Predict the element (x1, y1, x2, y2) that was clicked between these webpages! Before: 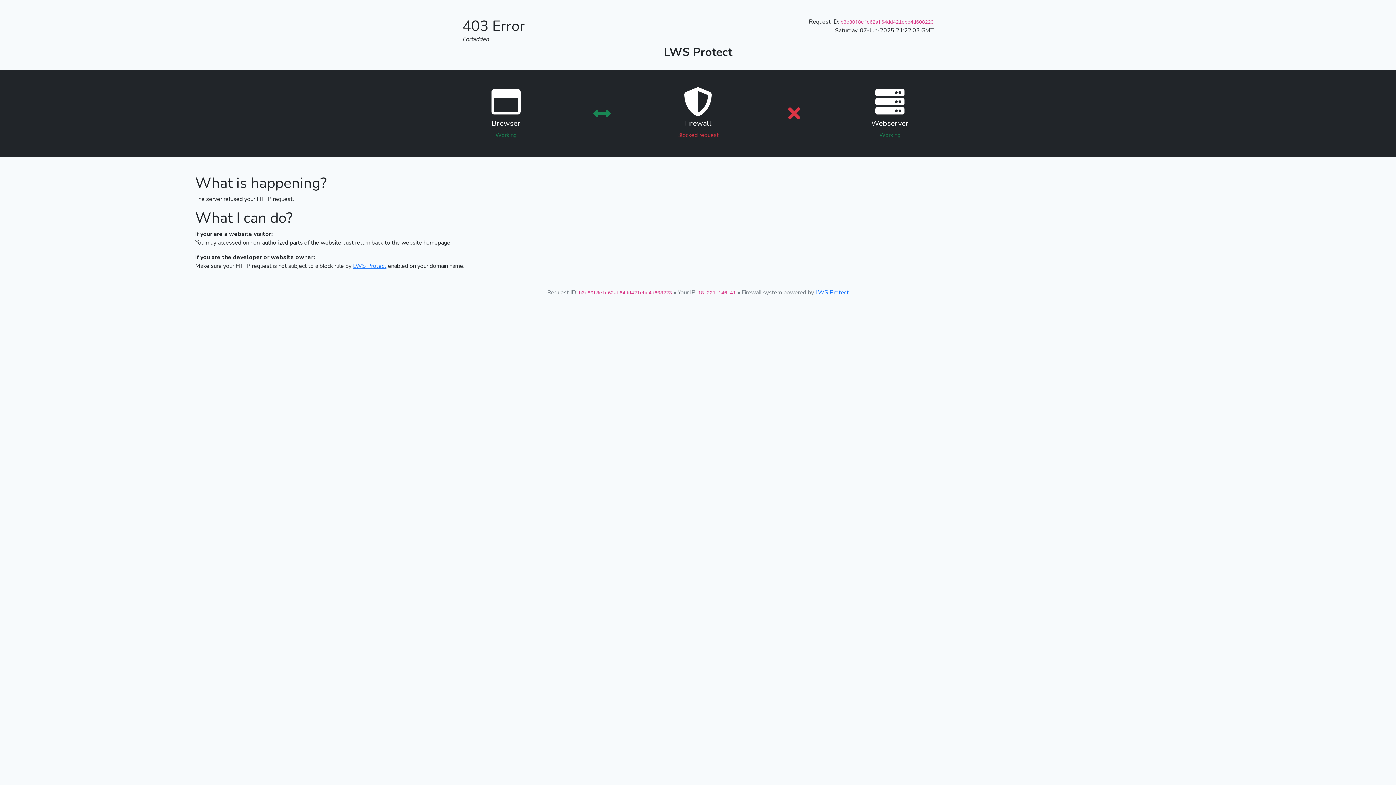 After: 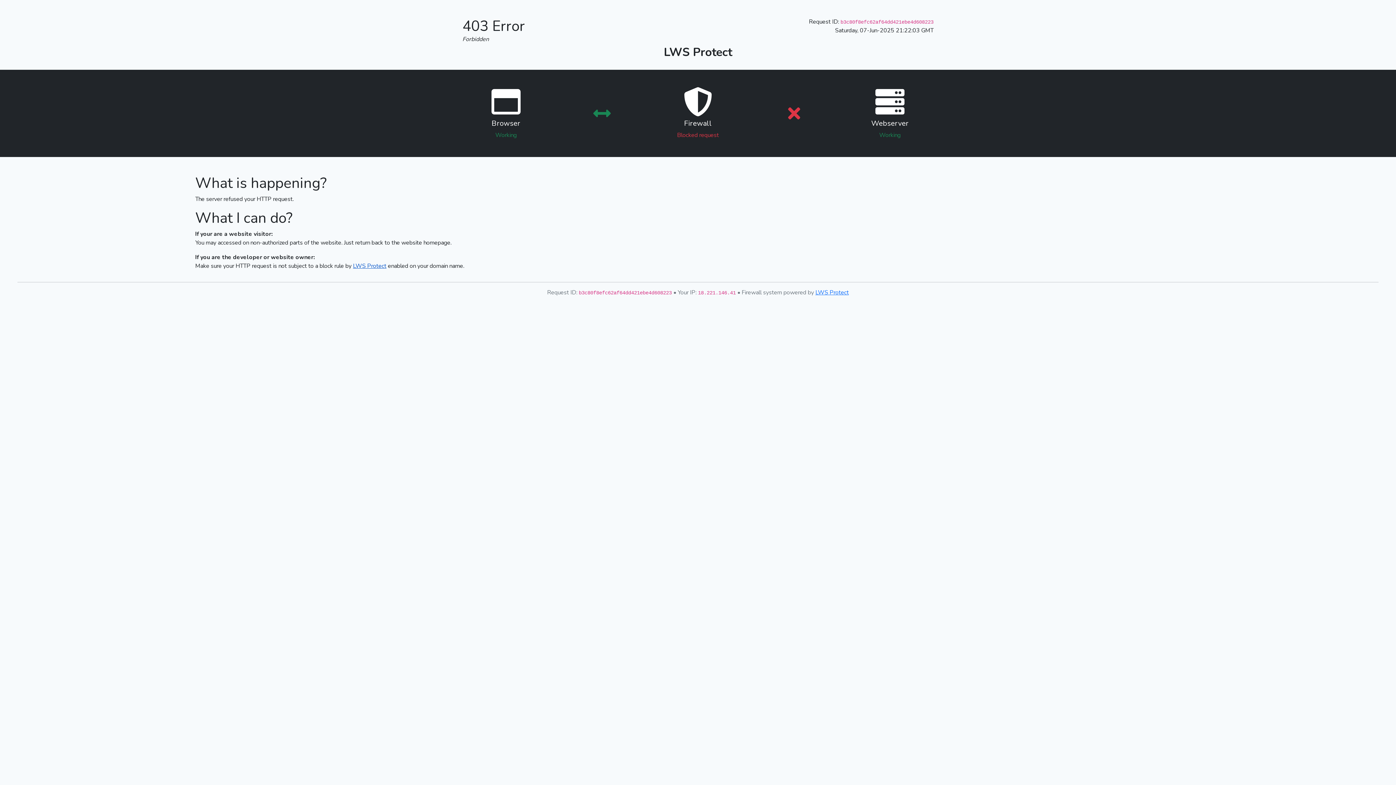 Action: bbox: (353, 262, 386, 270) label: LWS Protect